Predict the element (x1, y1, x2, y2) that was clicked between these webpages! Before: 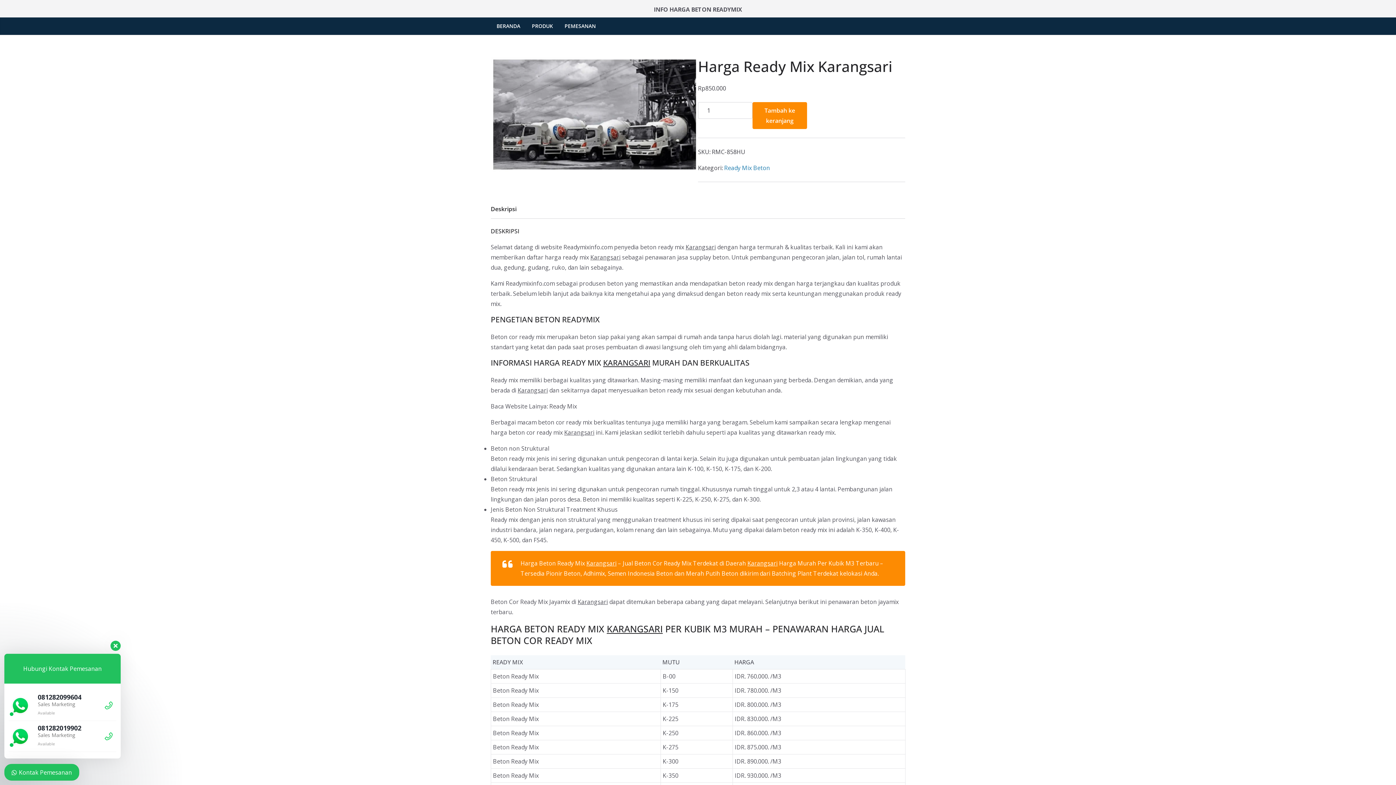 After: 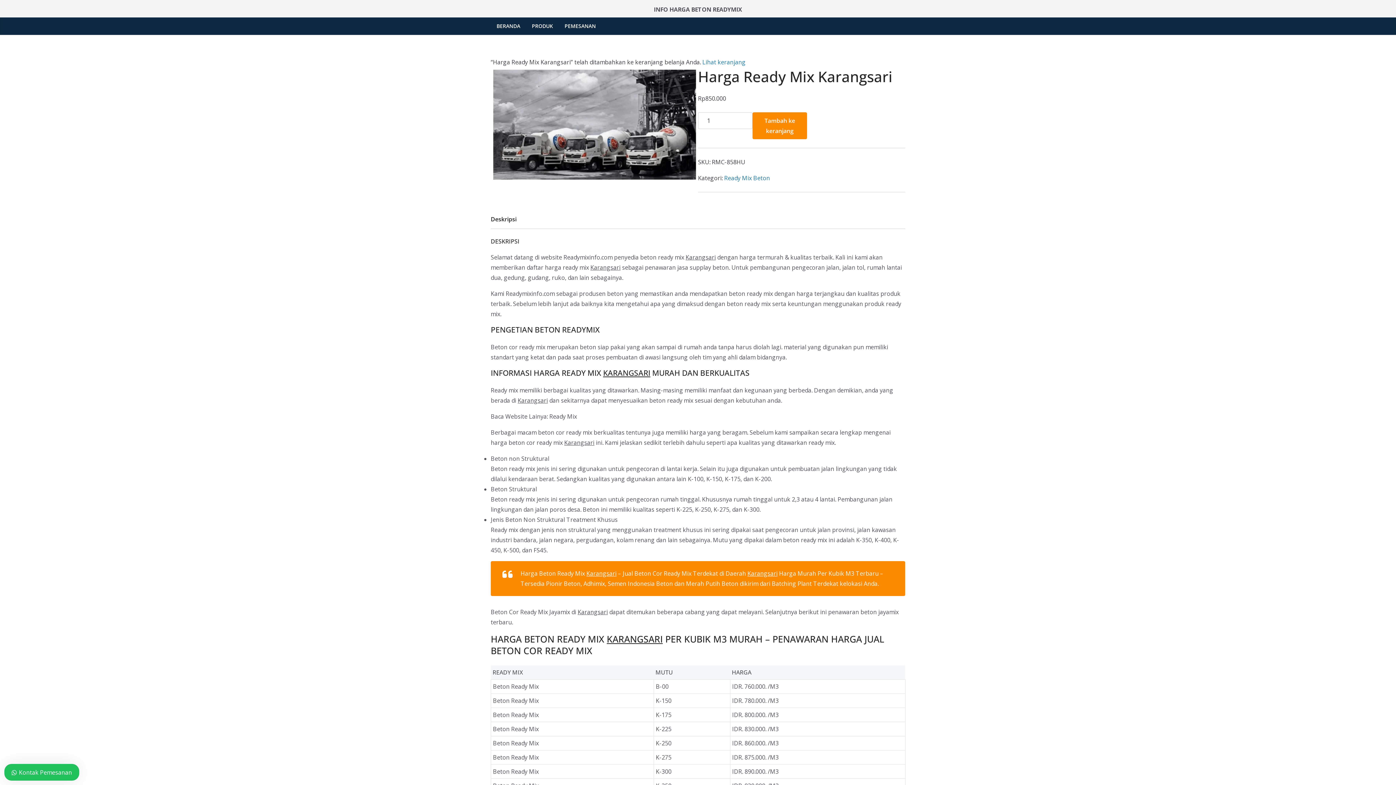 Action: bbox: (752, 102, 807, 129) label: Tambah ke keranjang